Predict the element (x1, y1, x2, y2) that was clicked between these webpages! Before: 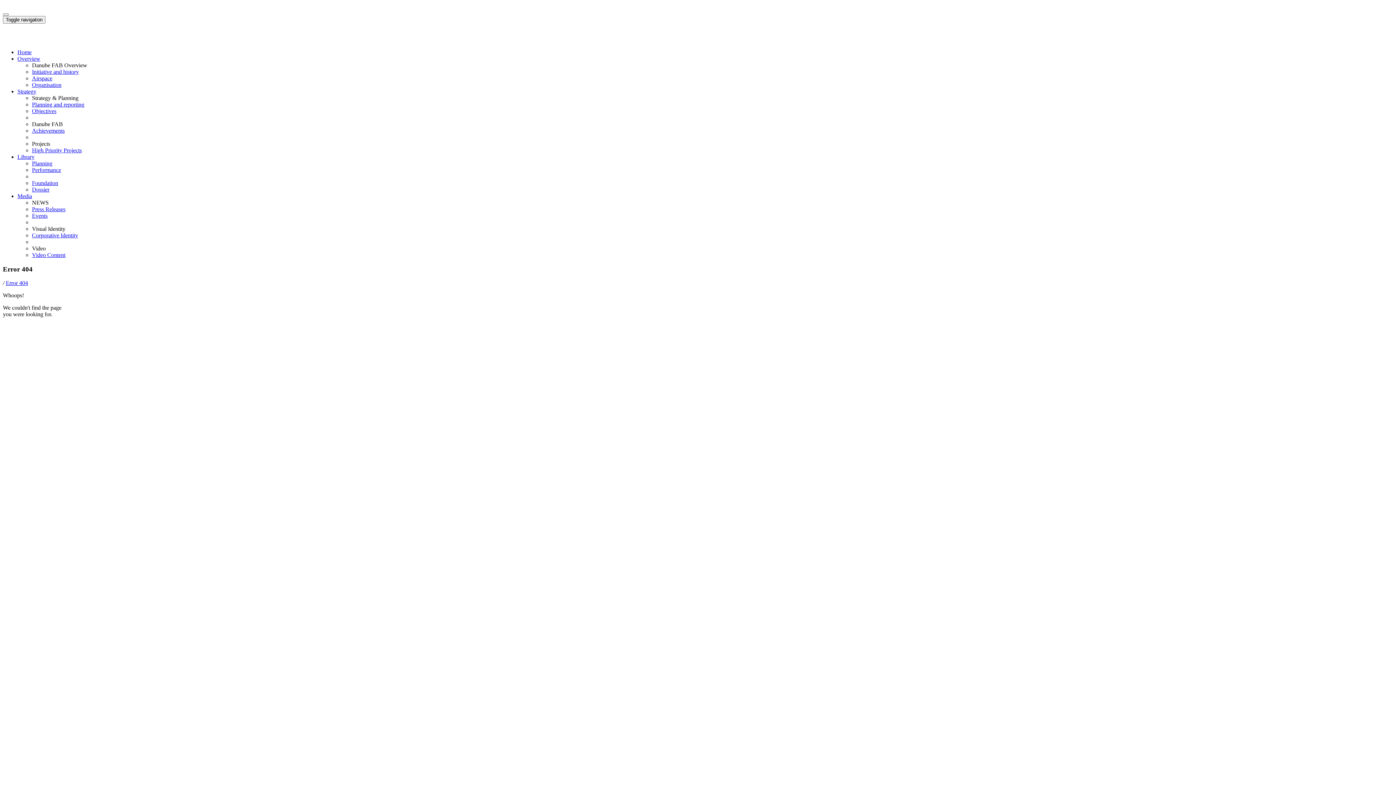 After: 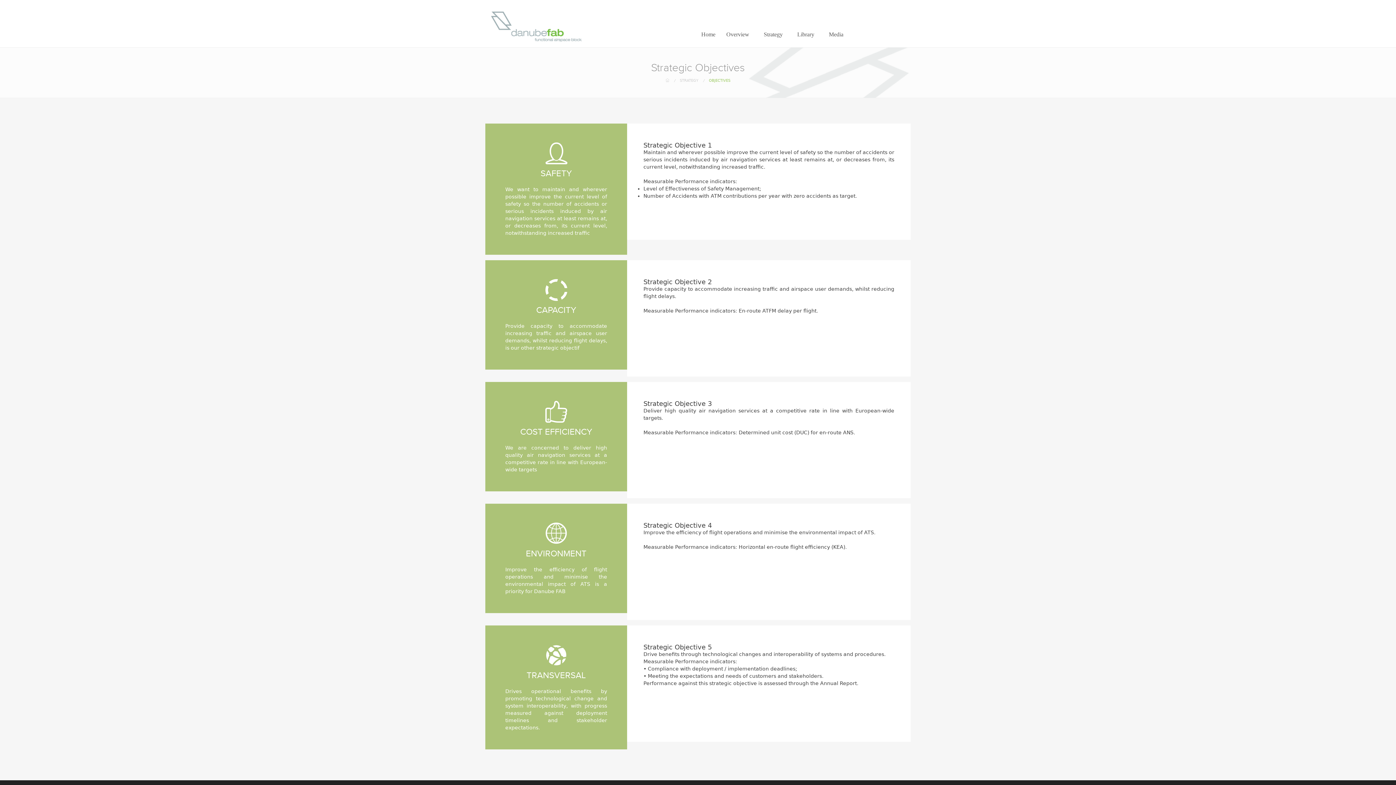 Action: label: Objectives bbox: (32, 108, 56, 114)